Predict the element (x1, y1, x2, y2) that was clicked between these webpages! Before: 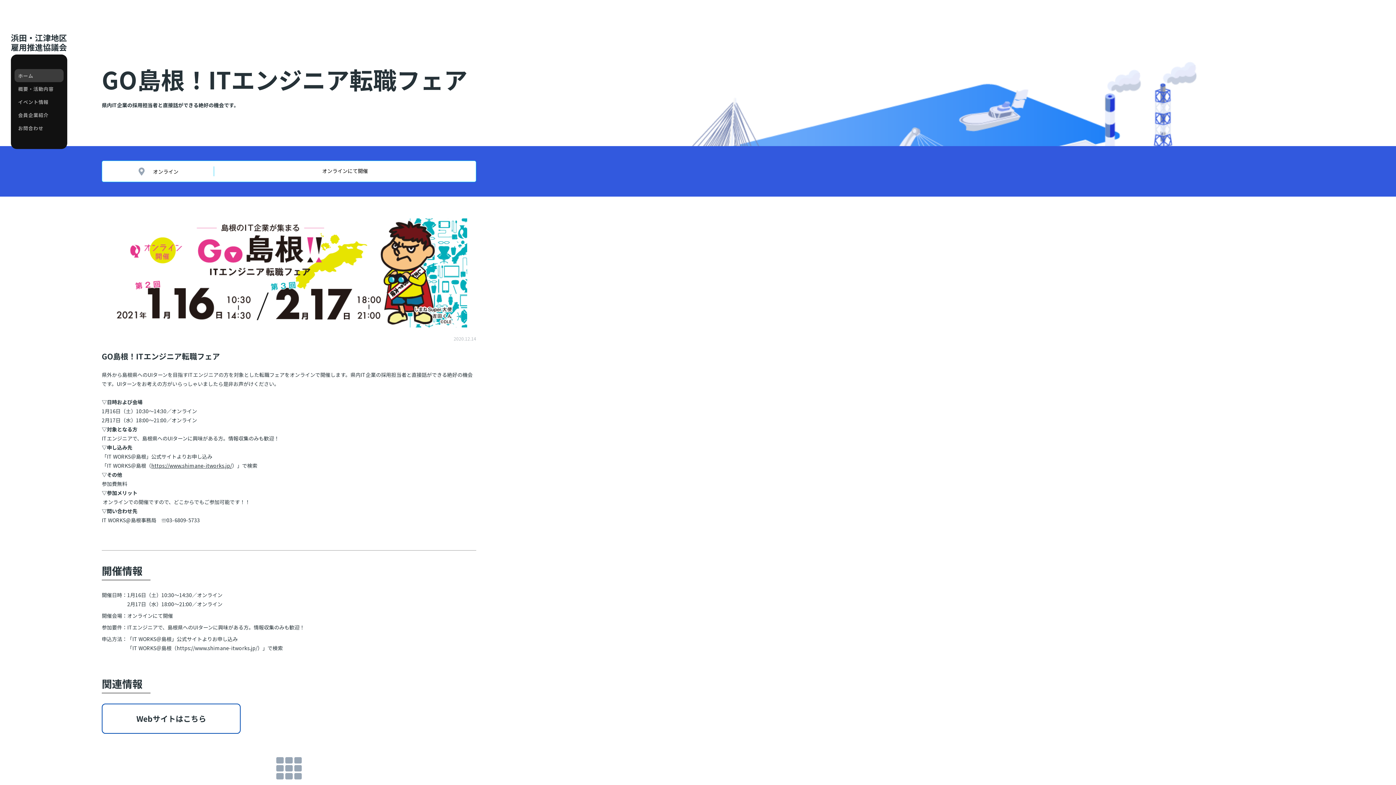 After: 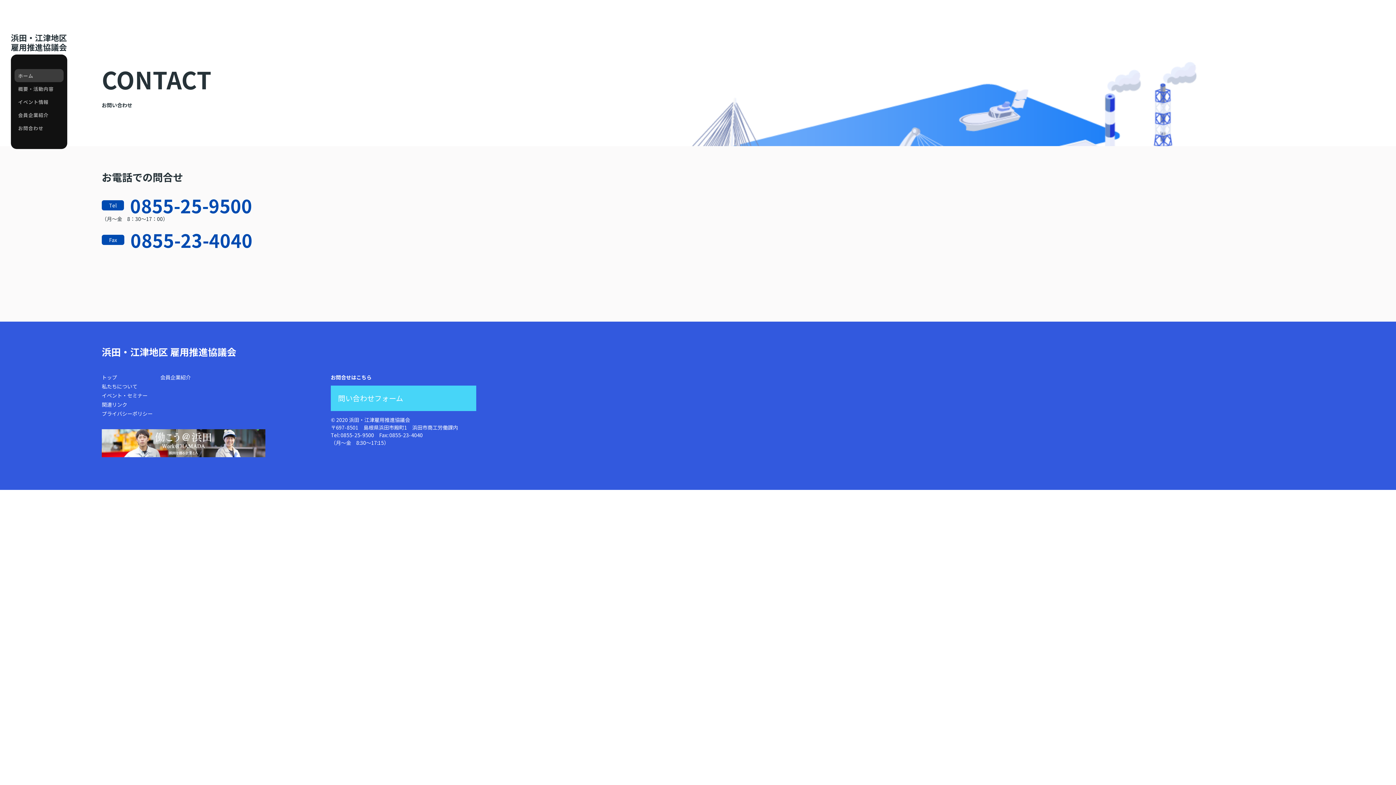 Action: label: お問合わせ bbox: (10, 121, 67, 134)